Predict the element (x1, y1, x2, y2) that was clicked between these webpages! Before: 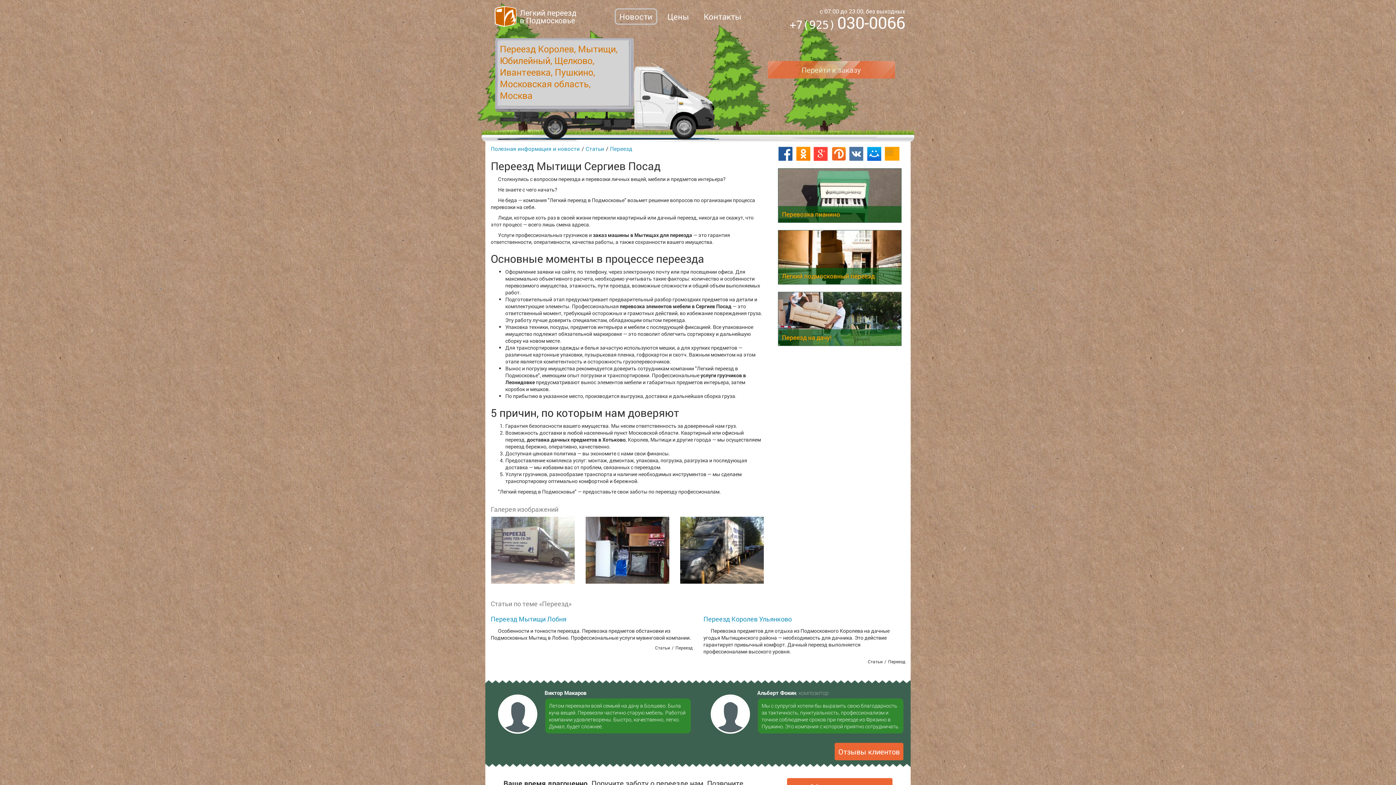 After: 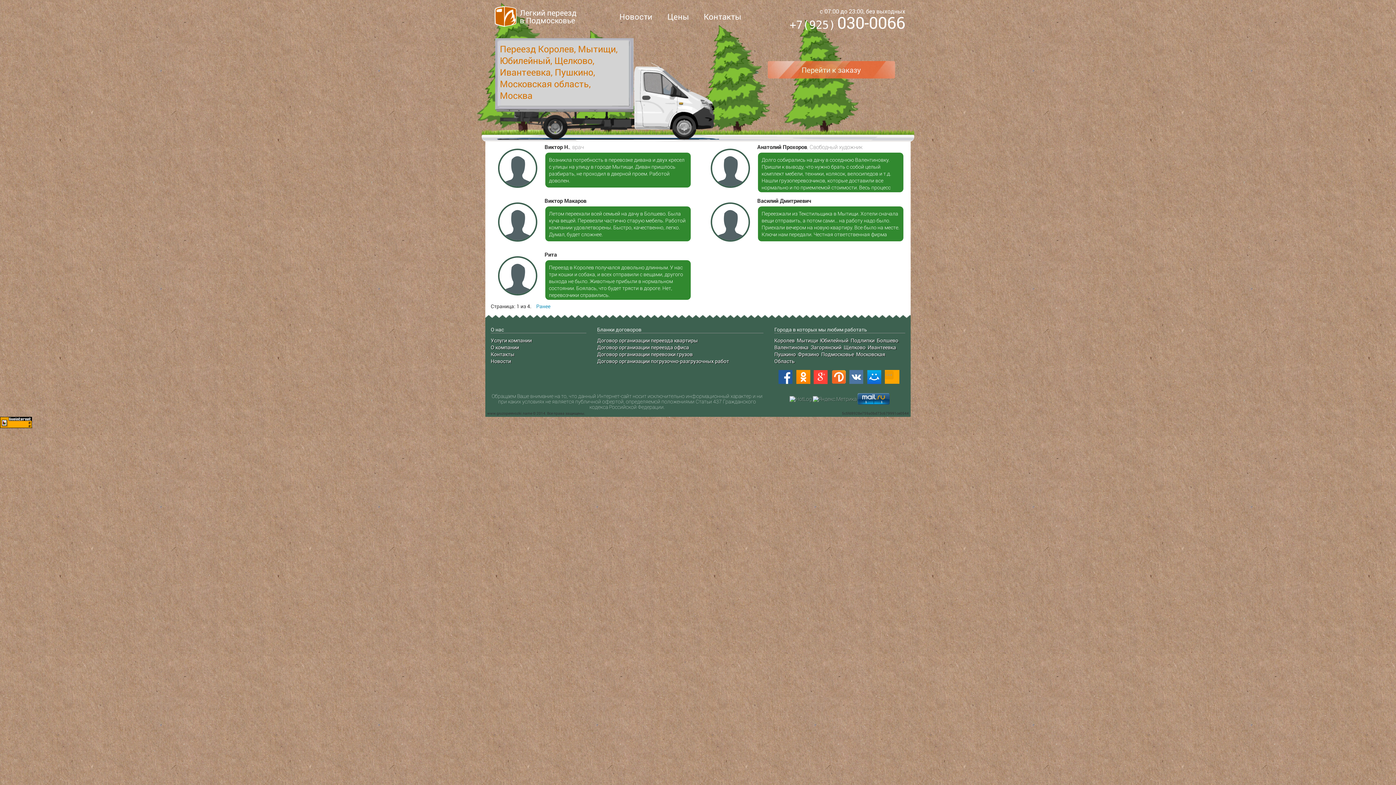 Action: bbox: (834, 743, 903, 760) label: Отзывы клиентов